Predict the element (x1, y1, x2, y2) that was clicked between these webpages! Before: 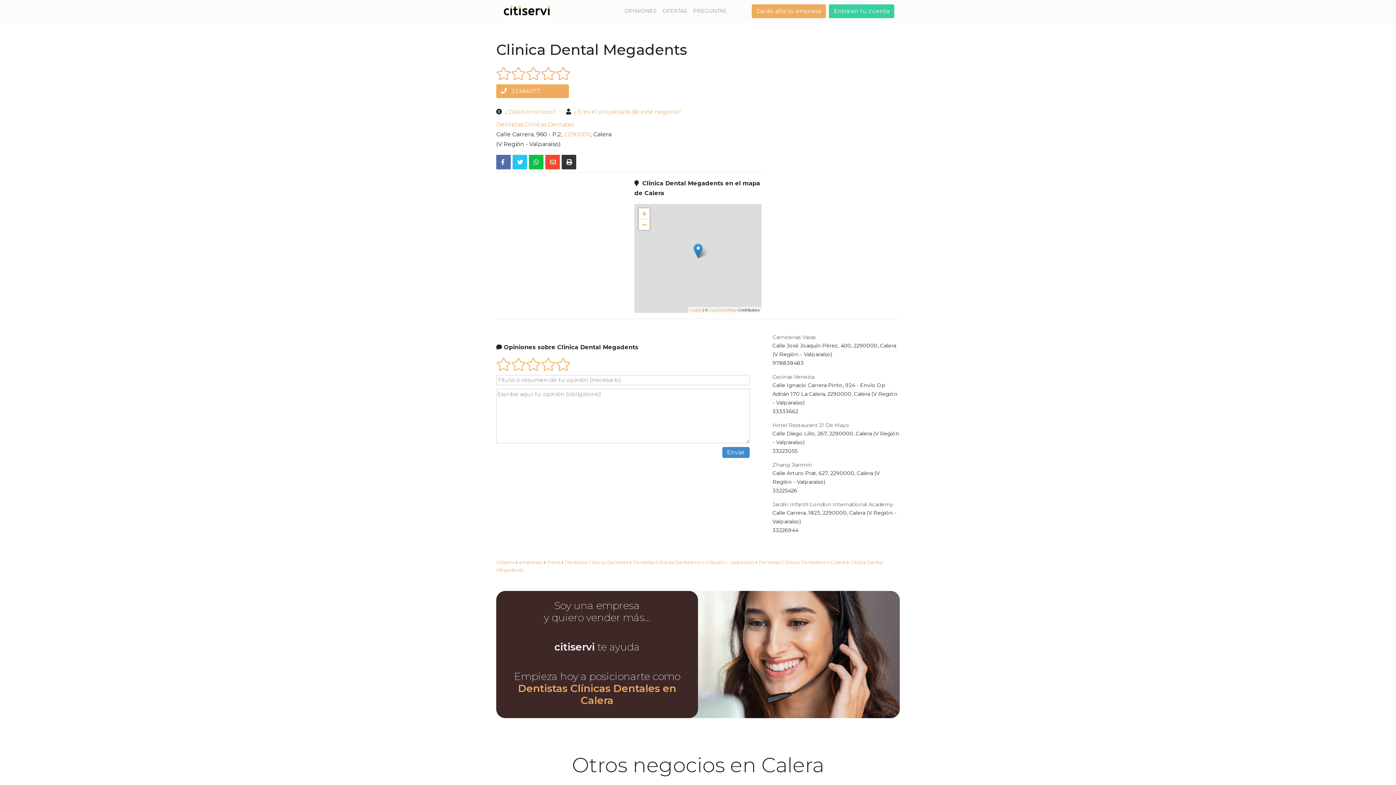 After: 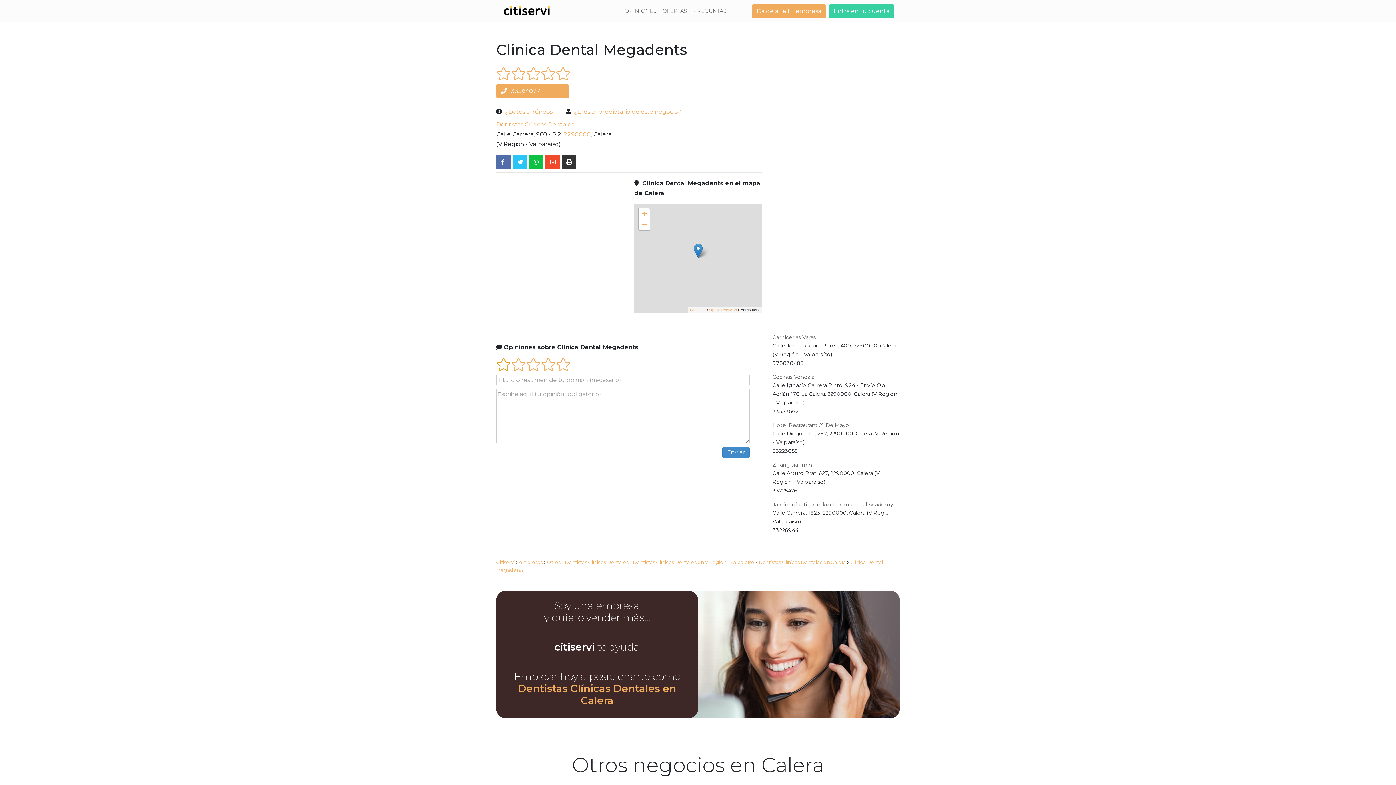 Action: bbox: (496, 357, 511, 371)